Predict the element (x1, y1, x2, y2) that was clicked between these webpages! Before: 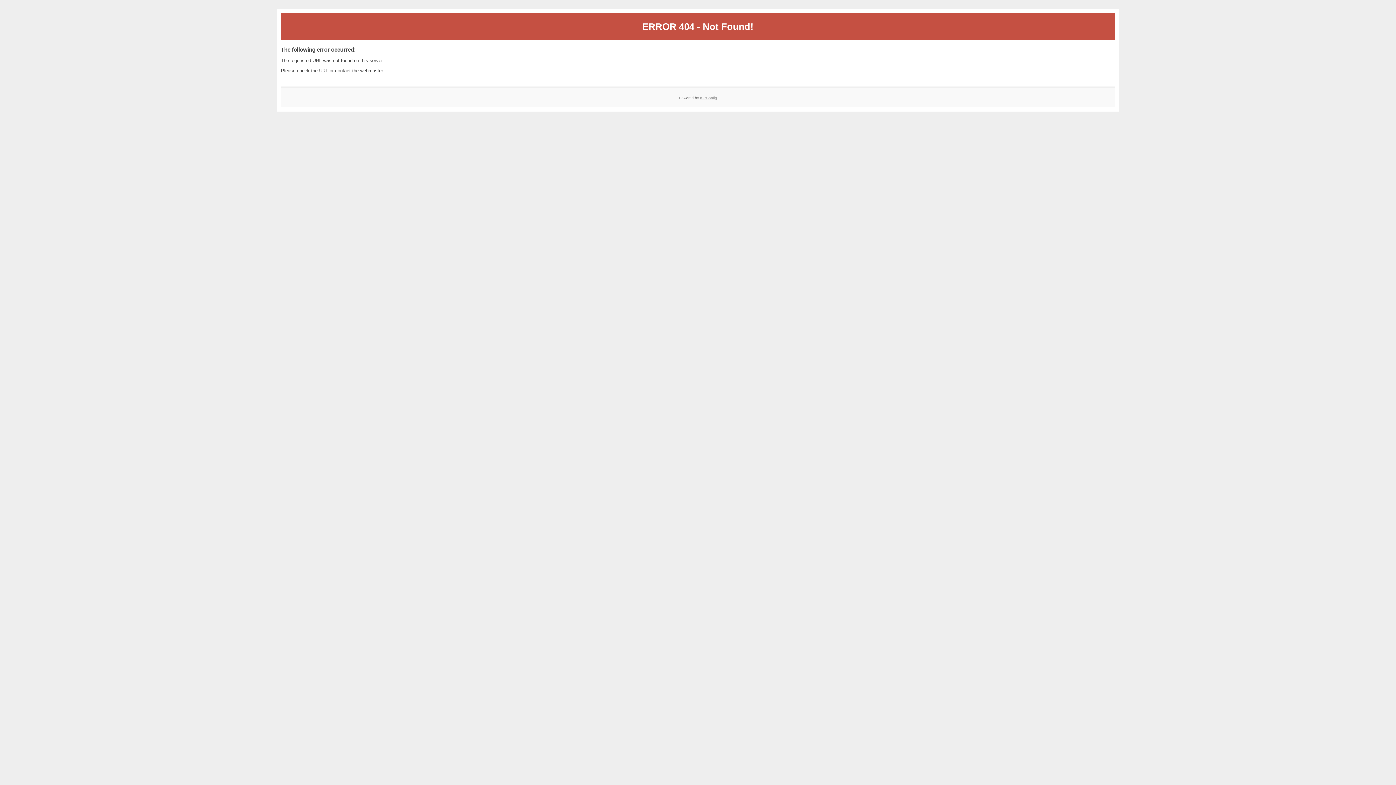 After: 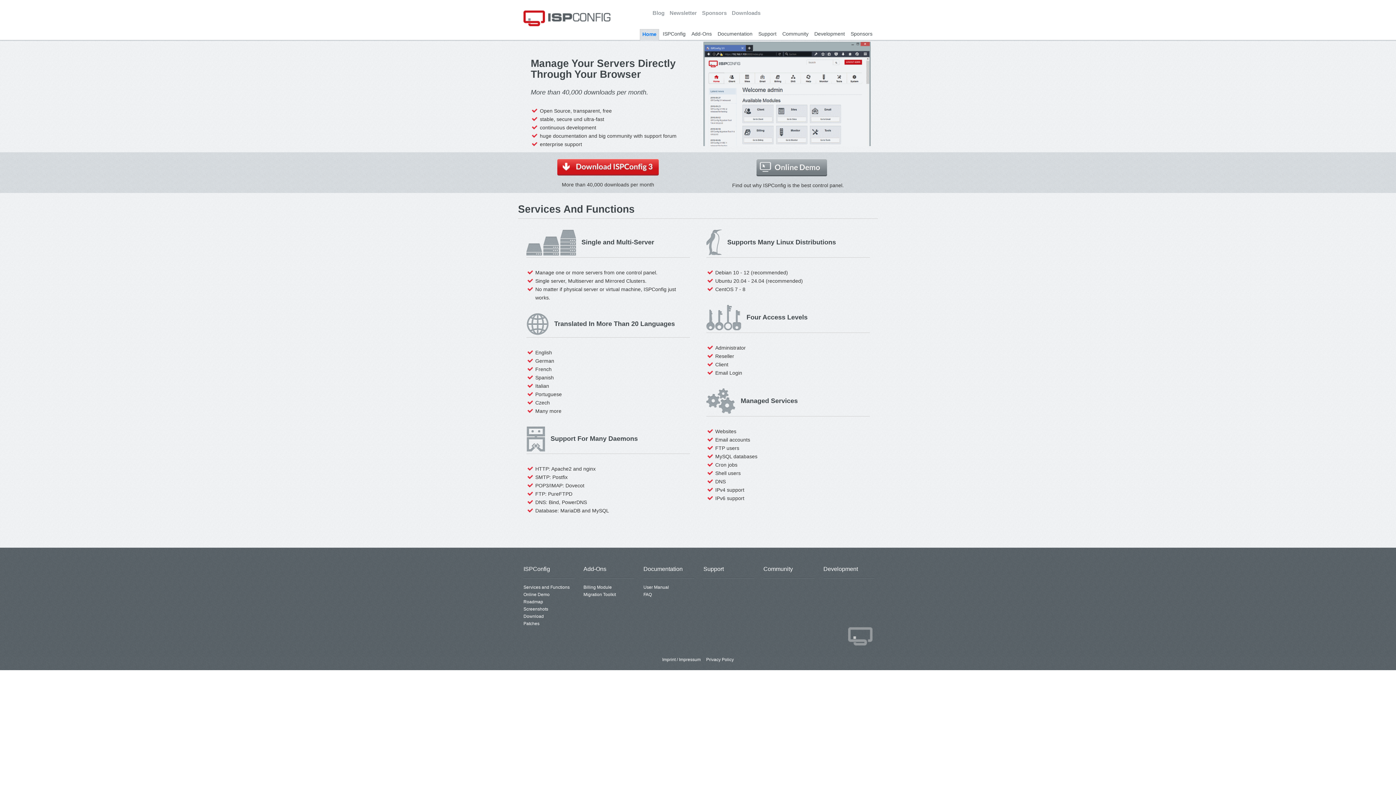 Action: label: ISPConfig bbox: (700, 95, 717, 99)